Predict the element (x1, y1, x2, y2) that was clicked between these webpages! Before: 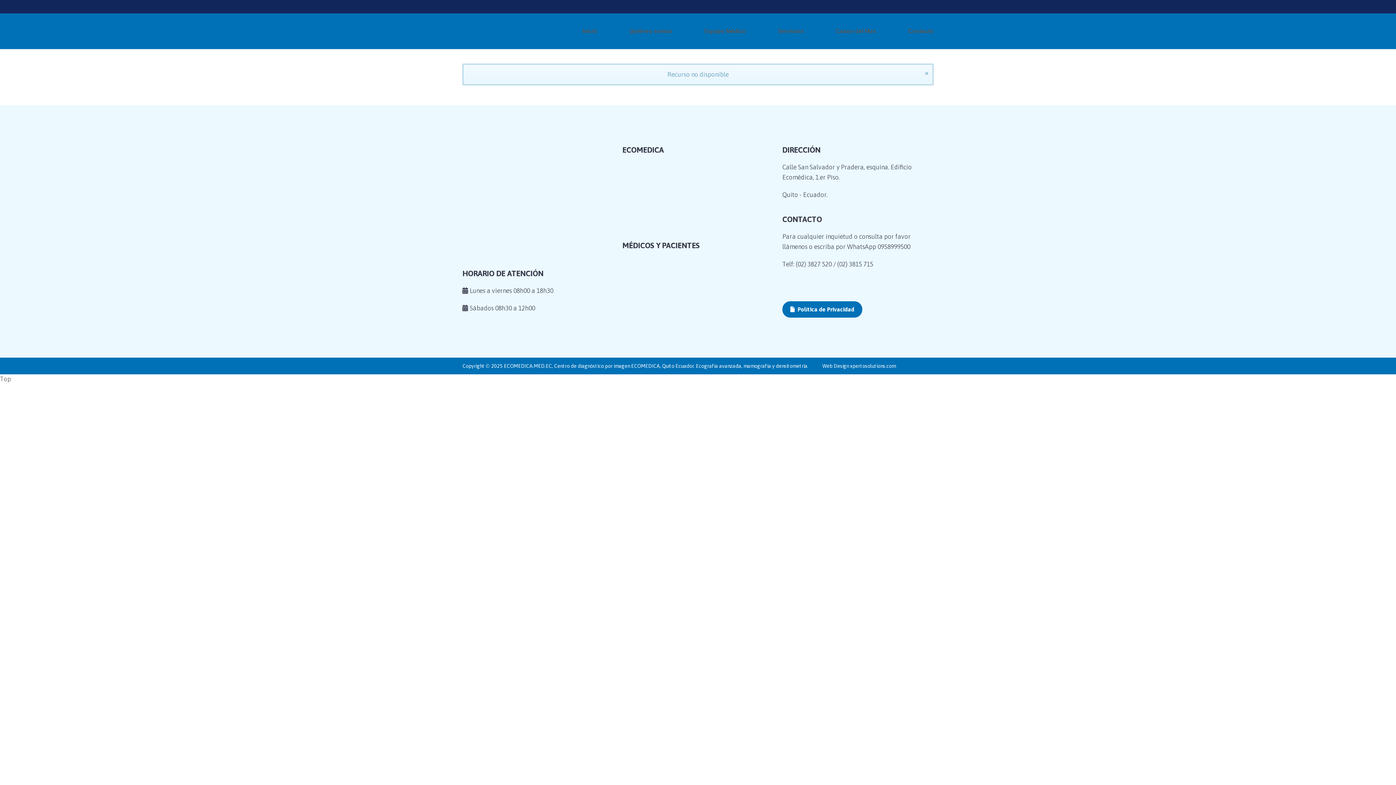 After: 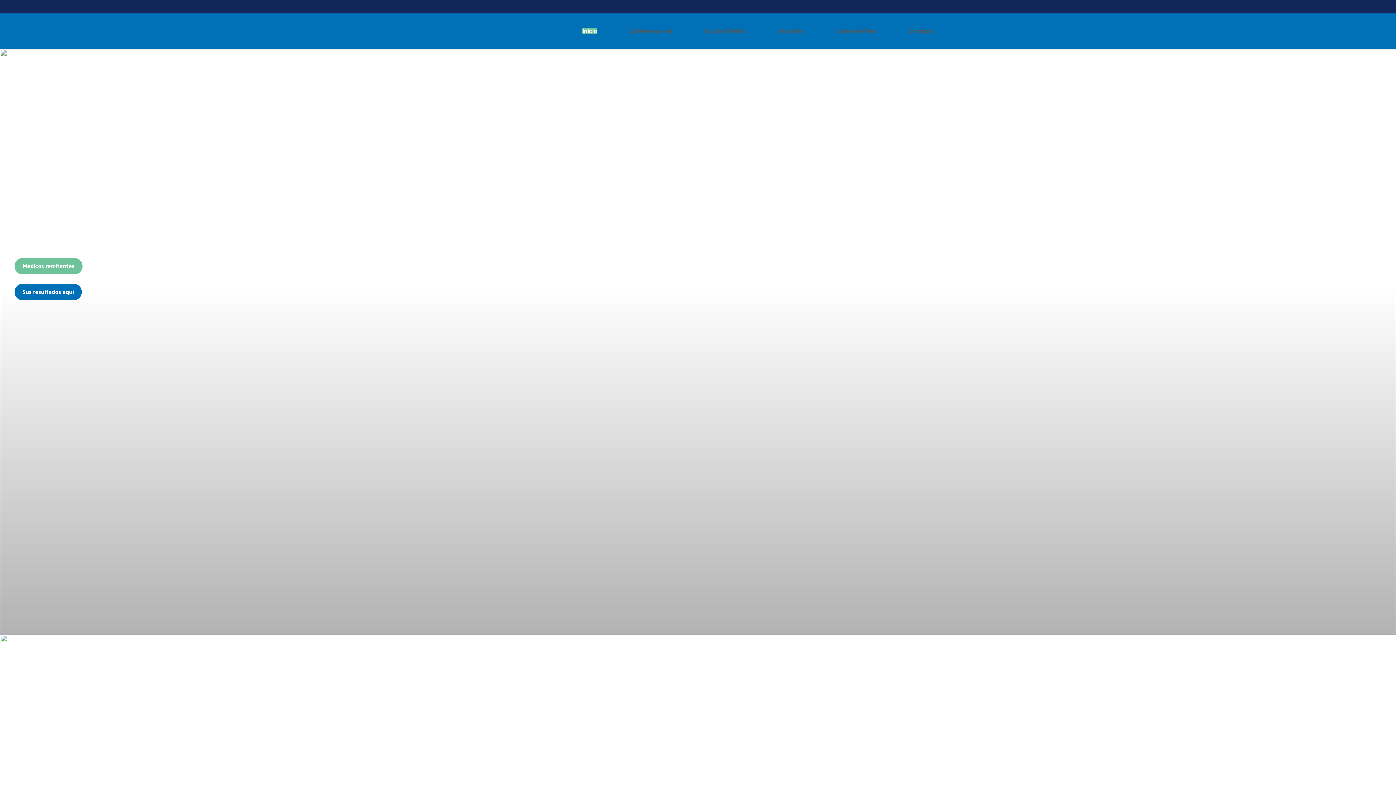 Action: label: Inicio bbox: (582, 27, 597, 34)